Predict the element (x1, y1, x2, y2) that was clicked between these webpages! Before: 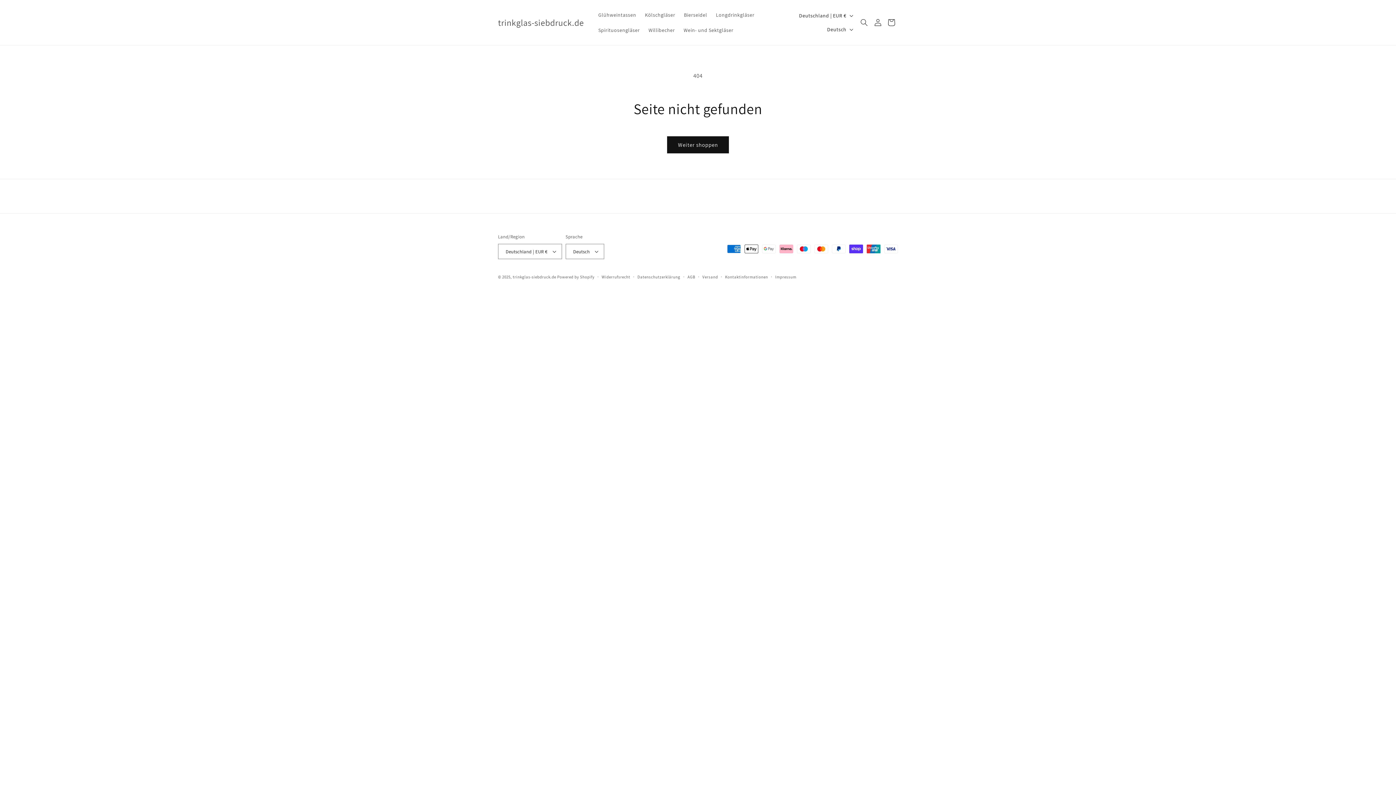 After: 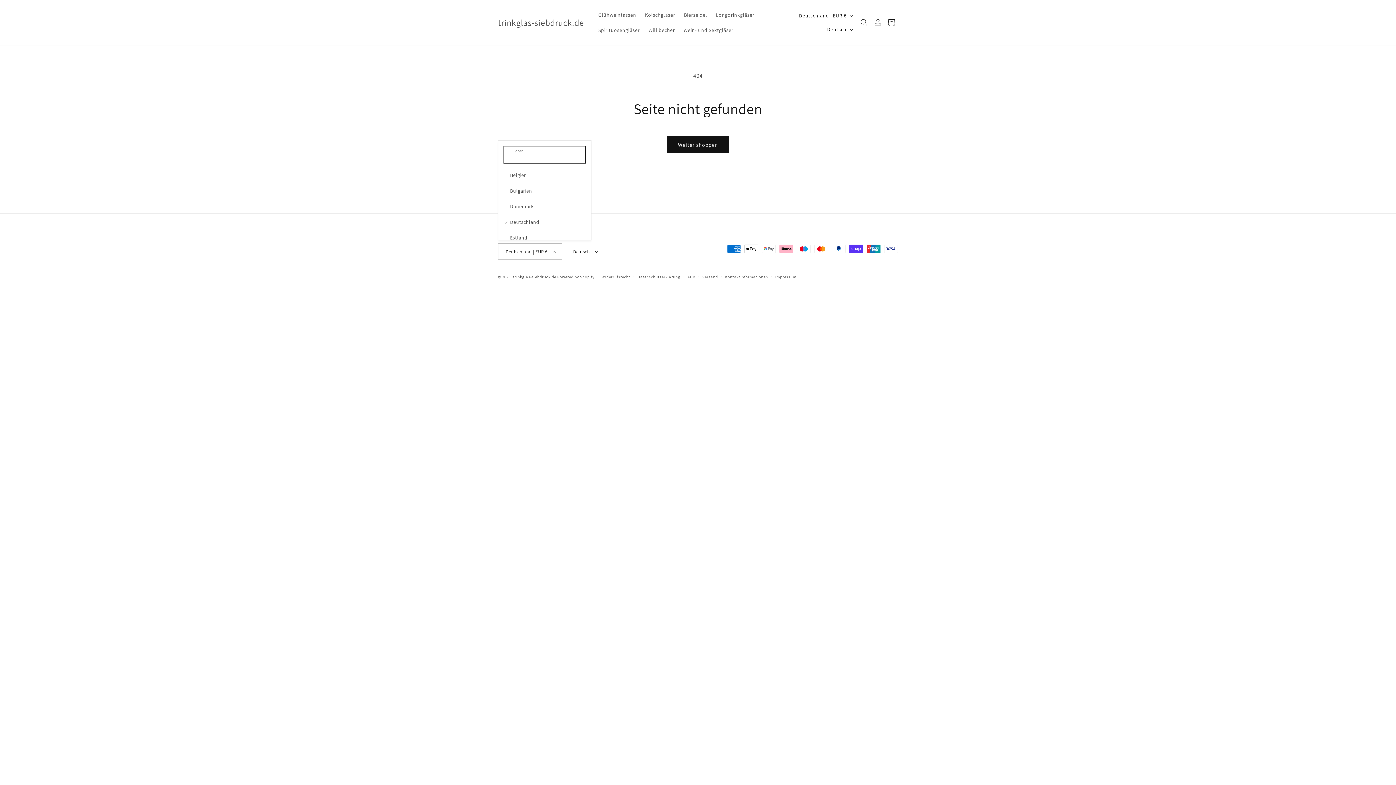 Action: bbox: (498, 244, 562, 259) label: Deutschland | EUR €